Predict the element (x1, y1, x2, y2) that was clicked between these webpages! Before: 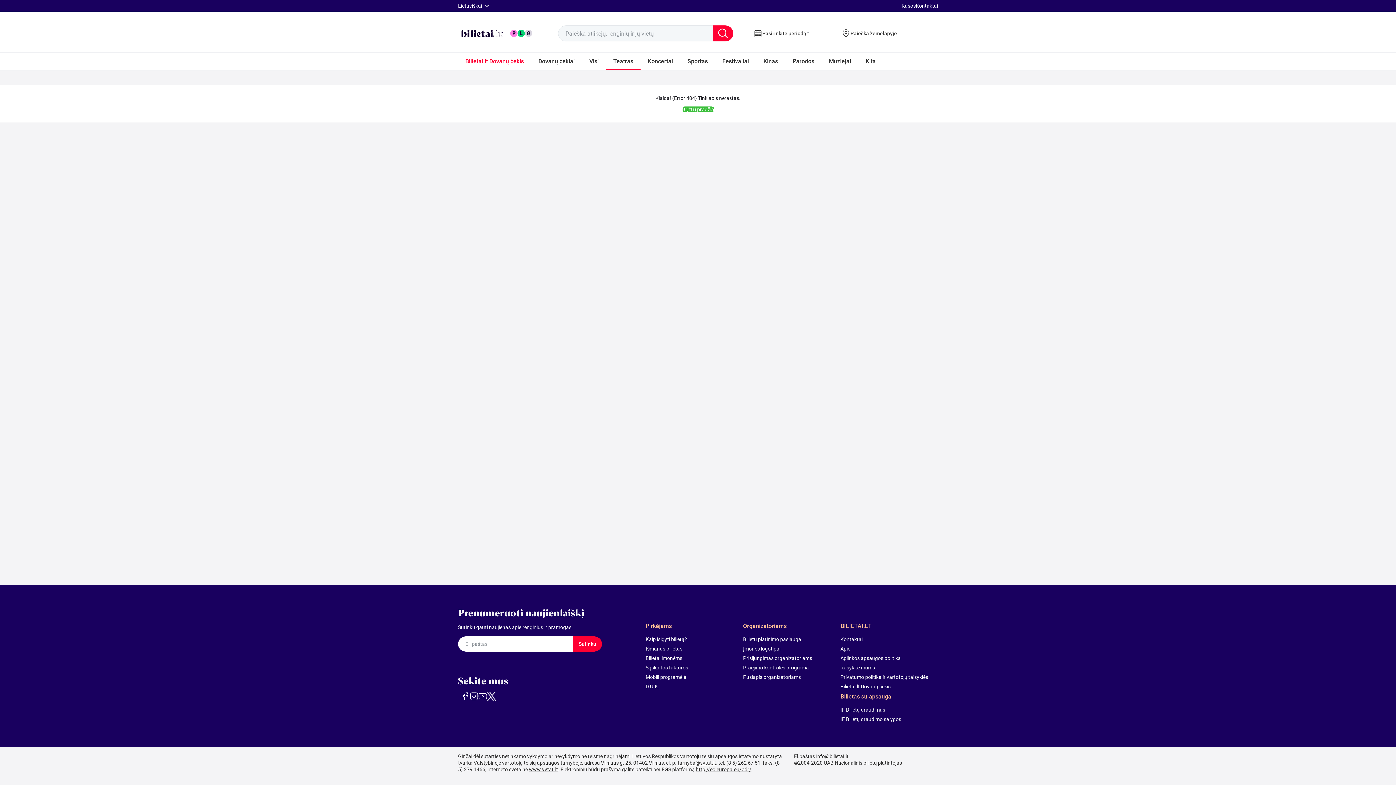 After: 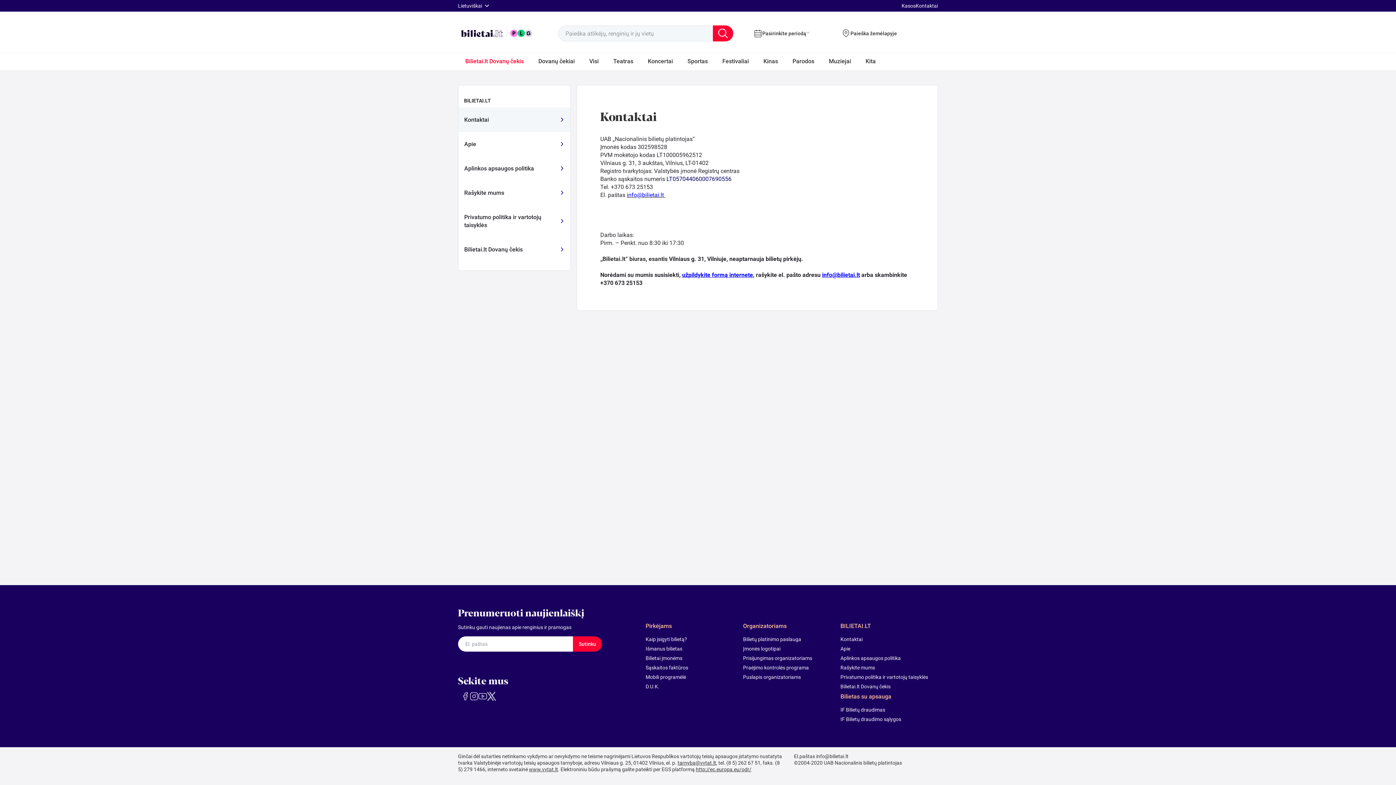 Action: label: Kontaktai bbox: (916, 2, 938, 8)